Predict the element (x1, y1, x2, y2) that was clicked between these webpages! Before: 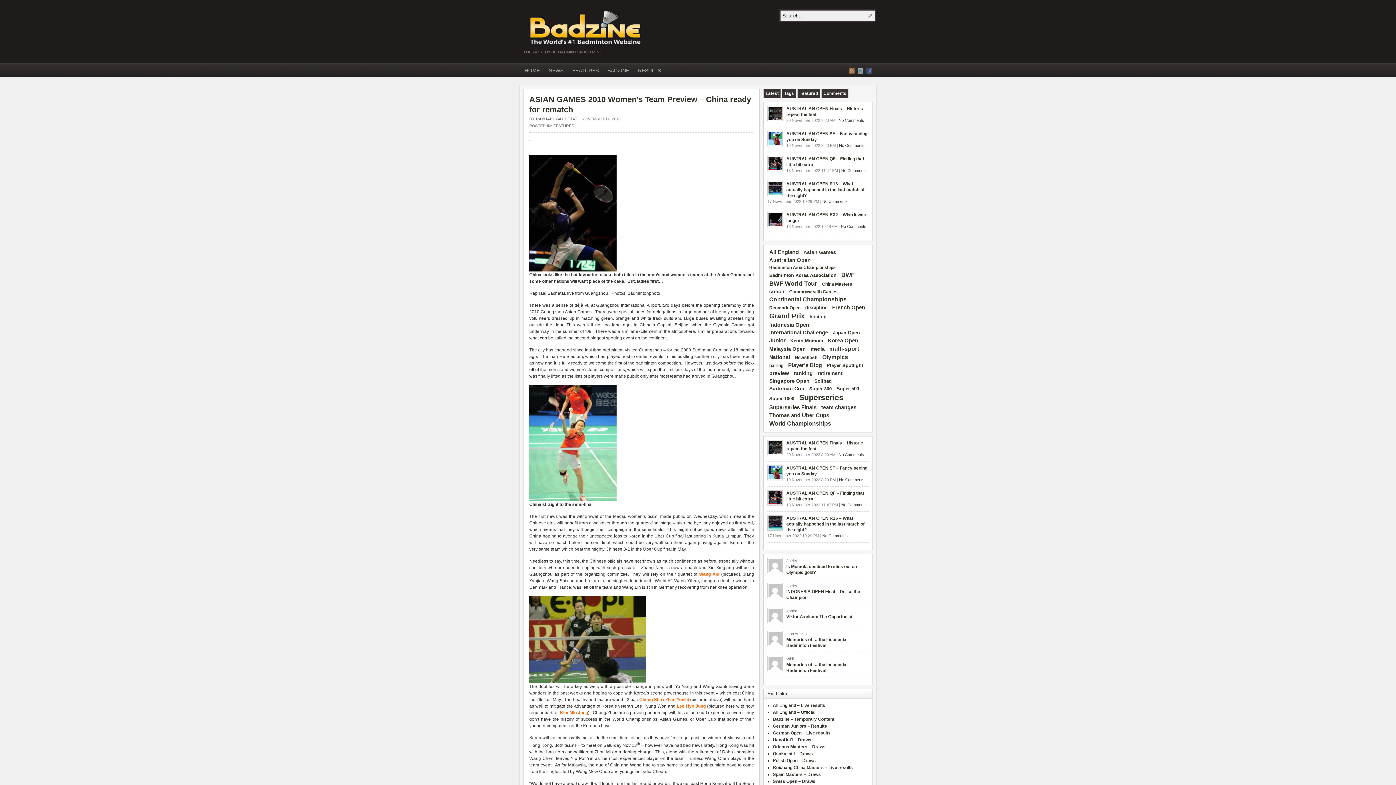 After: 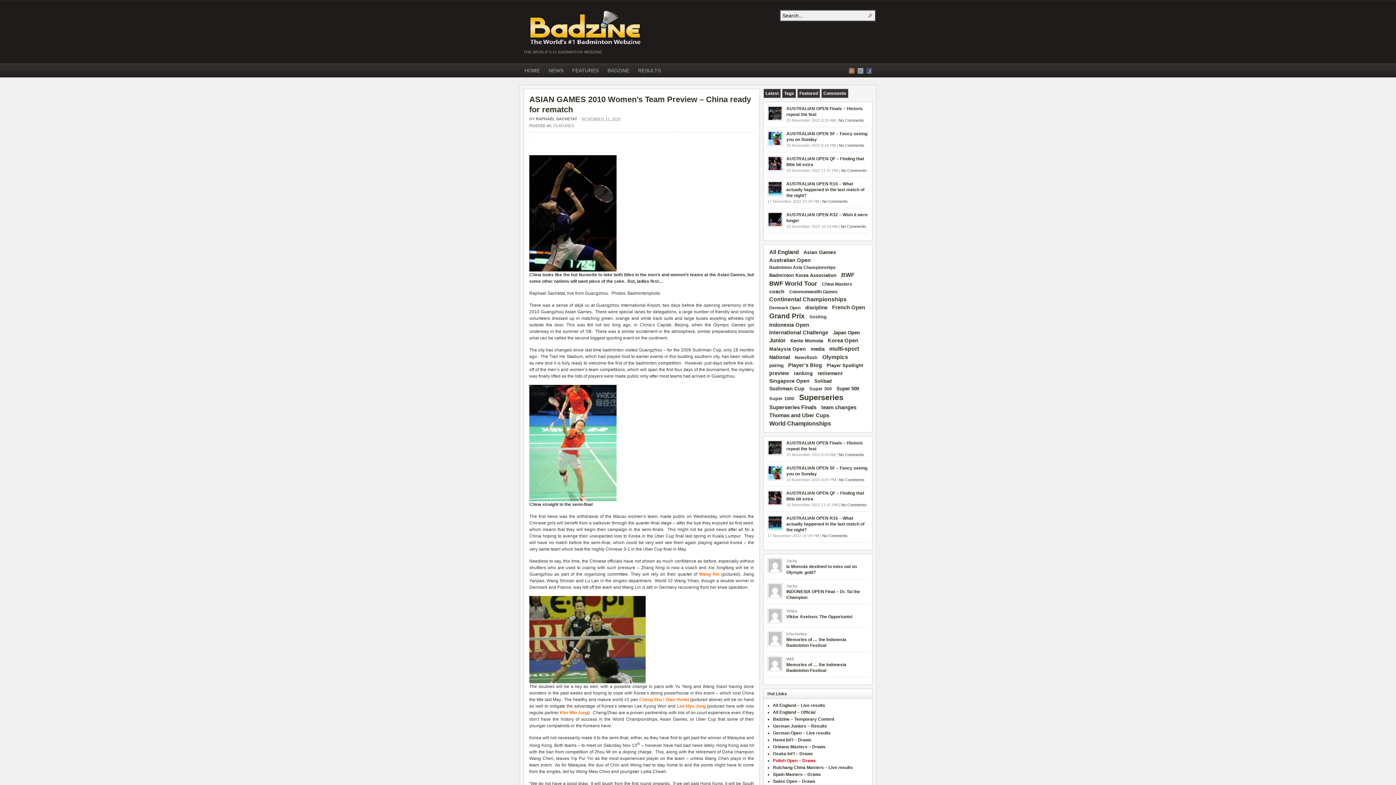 Action: label: Polish Open – Draws bbox: (773, 758, 816, 763)